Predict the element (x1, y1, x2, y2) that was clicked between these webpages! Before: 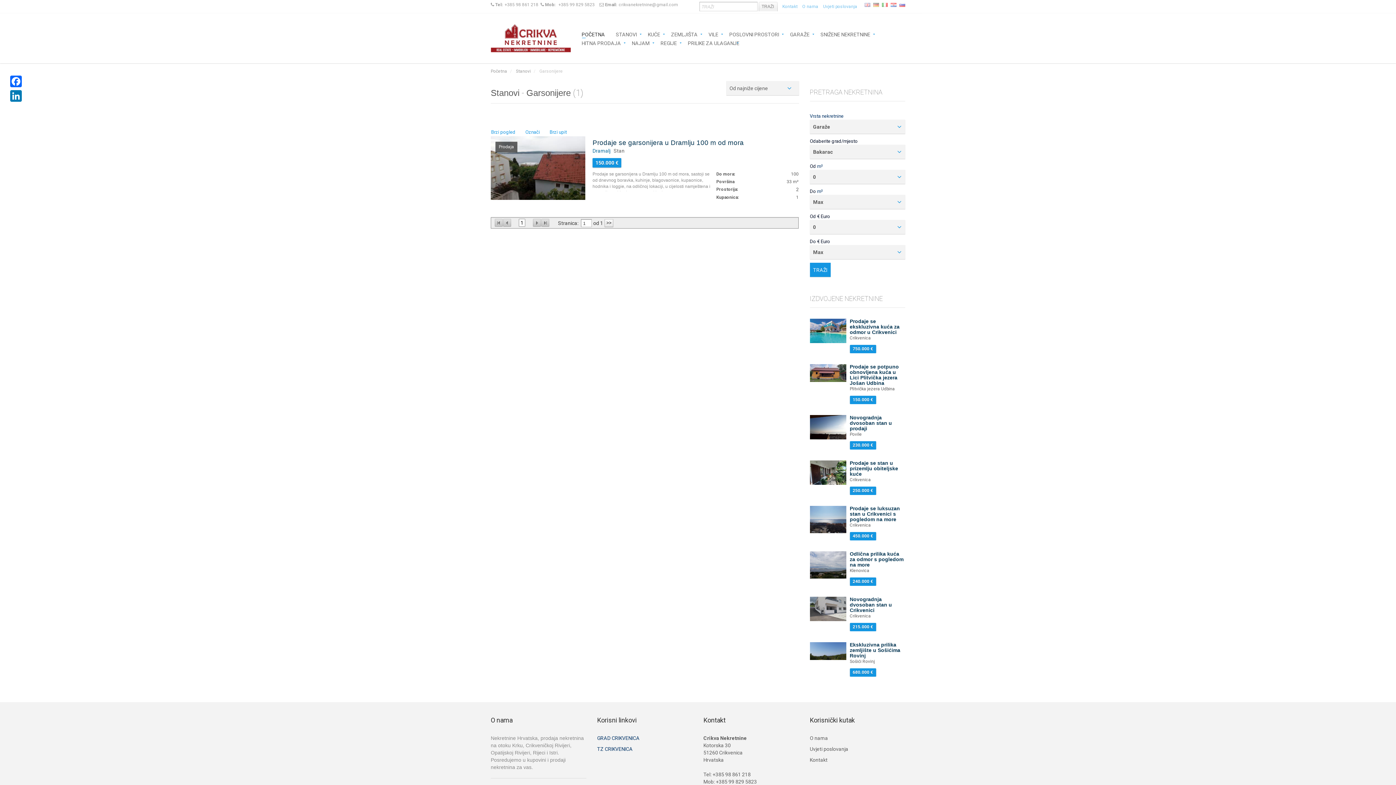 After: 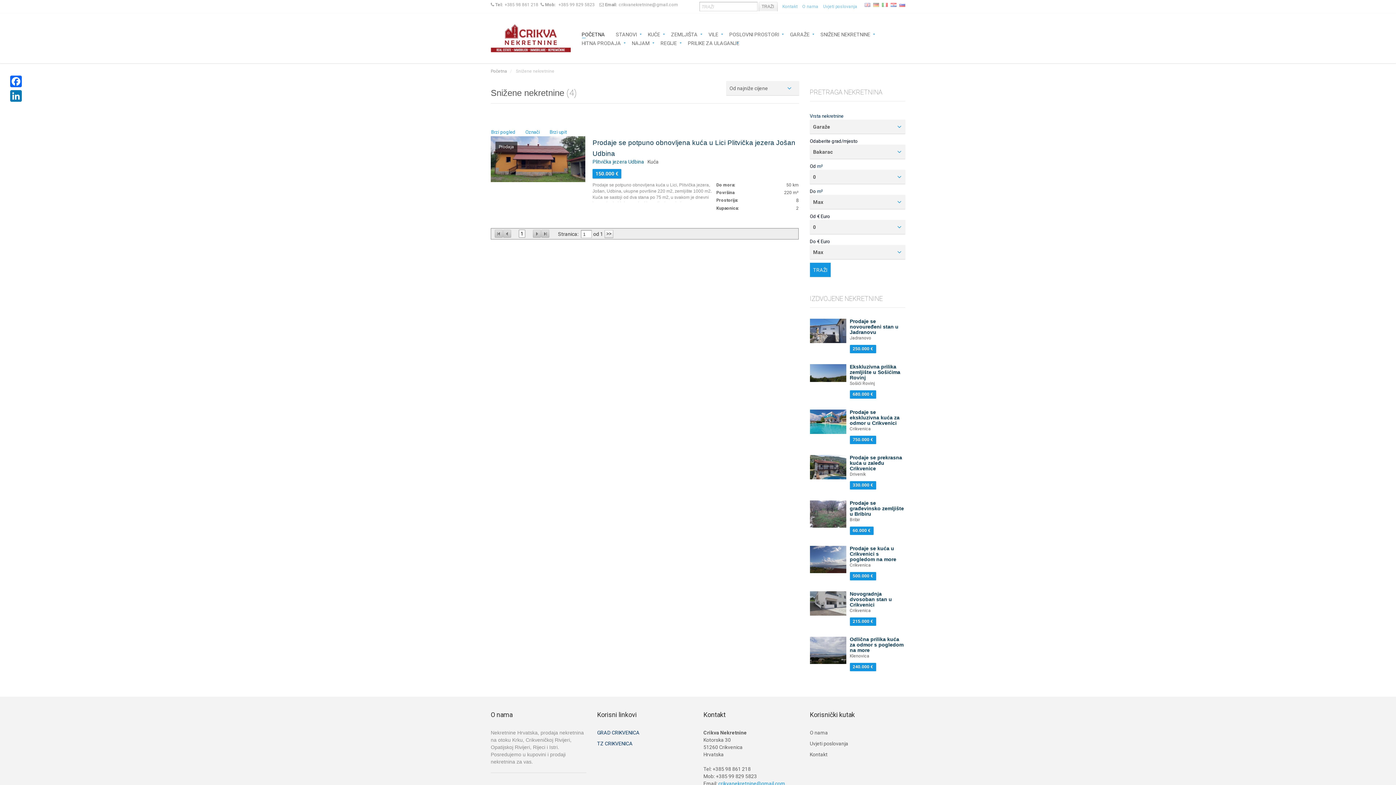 Action: label: SNIŽENE NEKRETNINE bbox: (815, 31, 876, 36)